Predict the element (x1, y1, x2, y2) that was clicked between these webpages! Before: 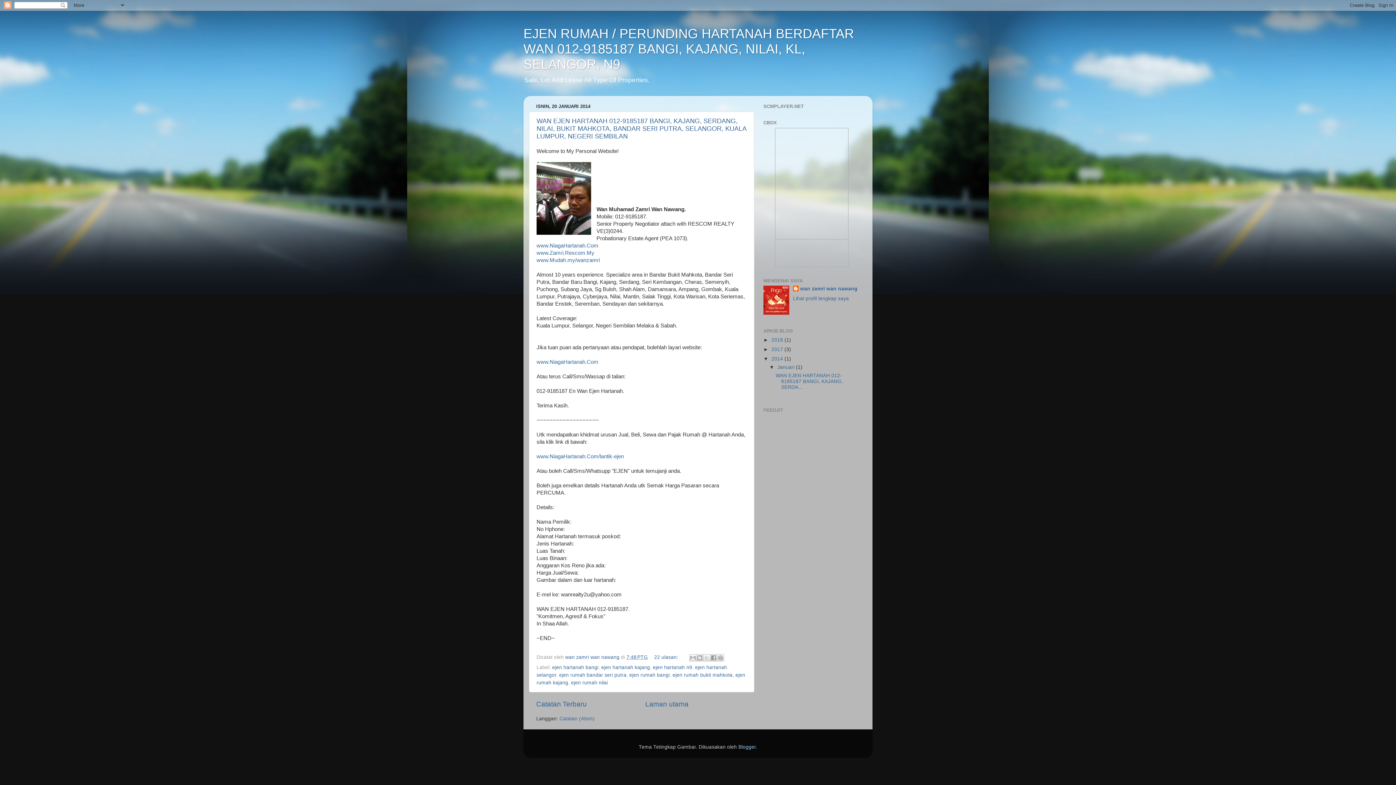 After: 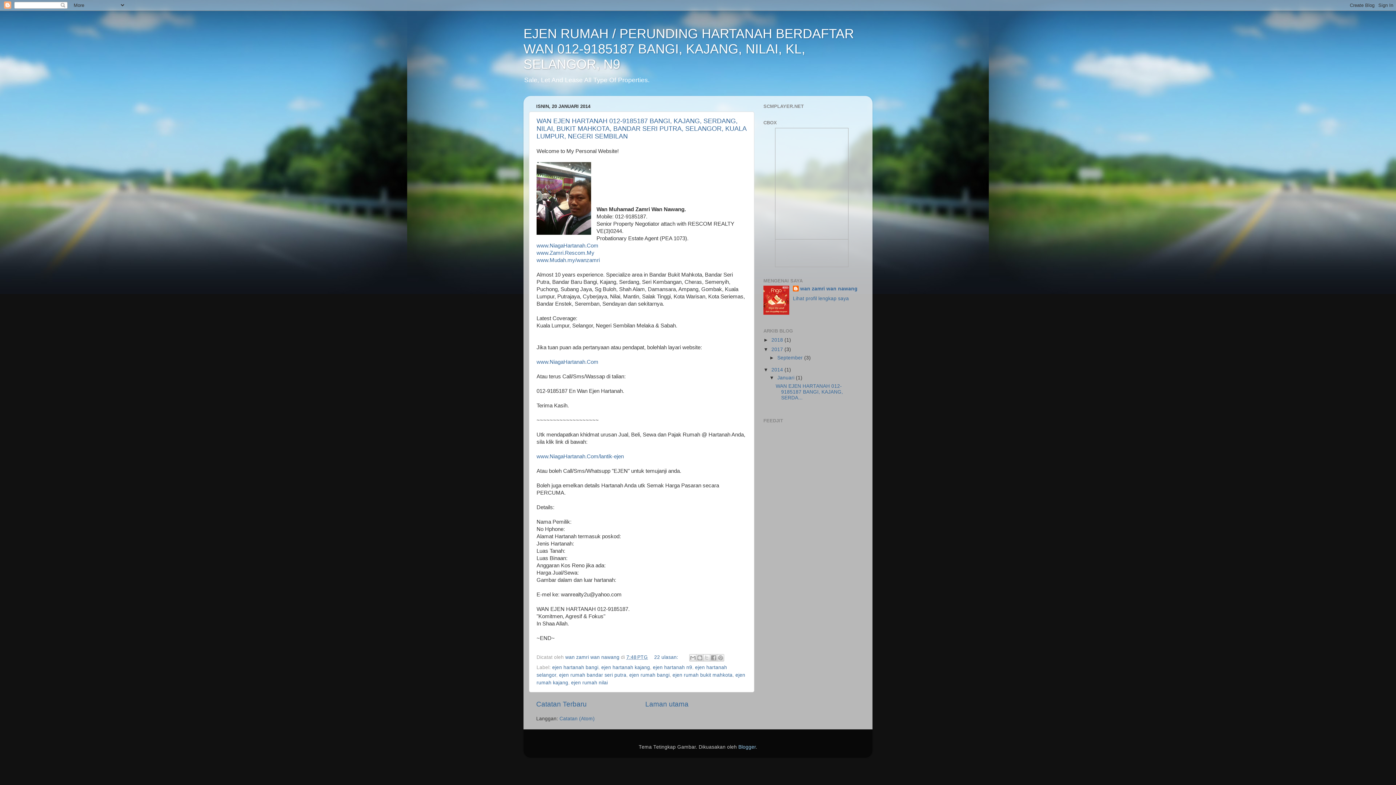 Action: bbox: (763, 346, 771, 352) label: ►  